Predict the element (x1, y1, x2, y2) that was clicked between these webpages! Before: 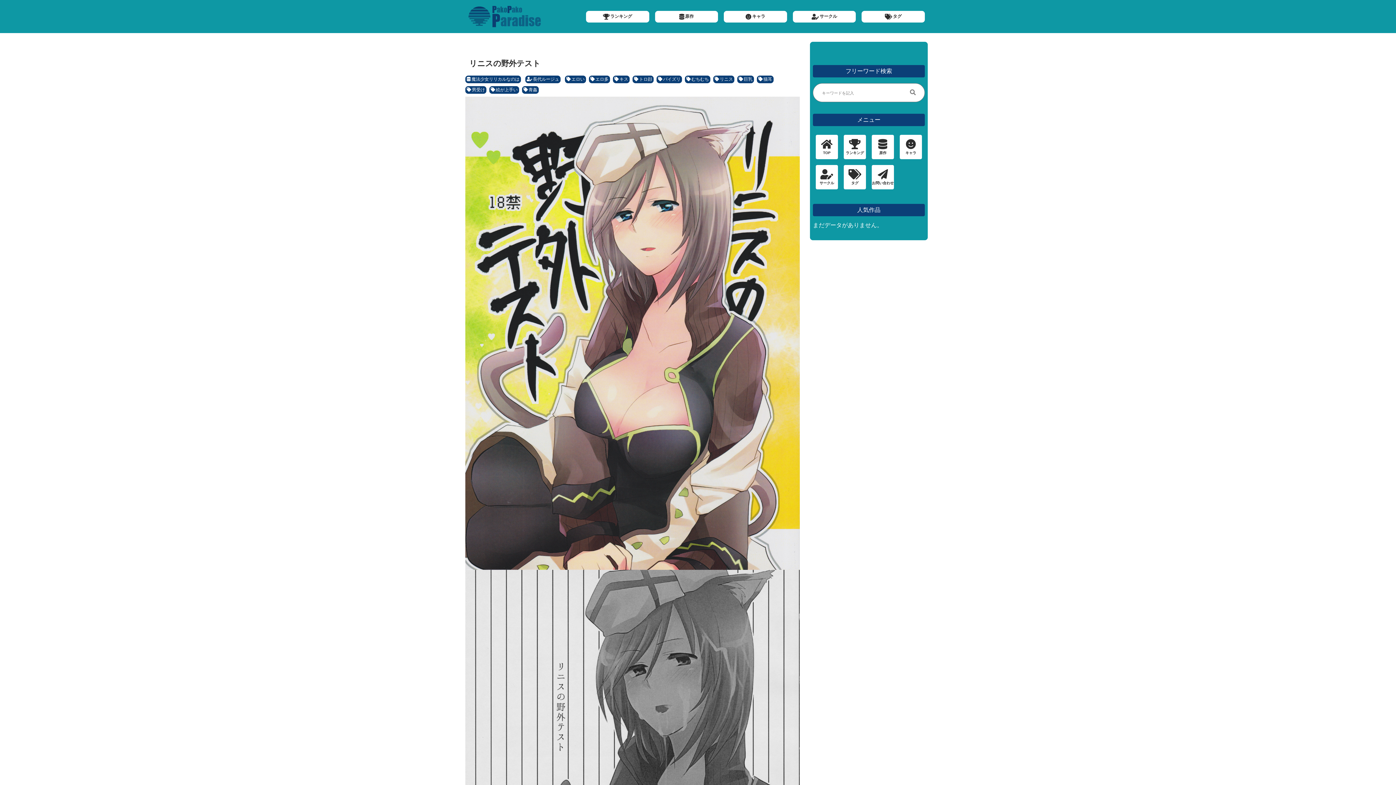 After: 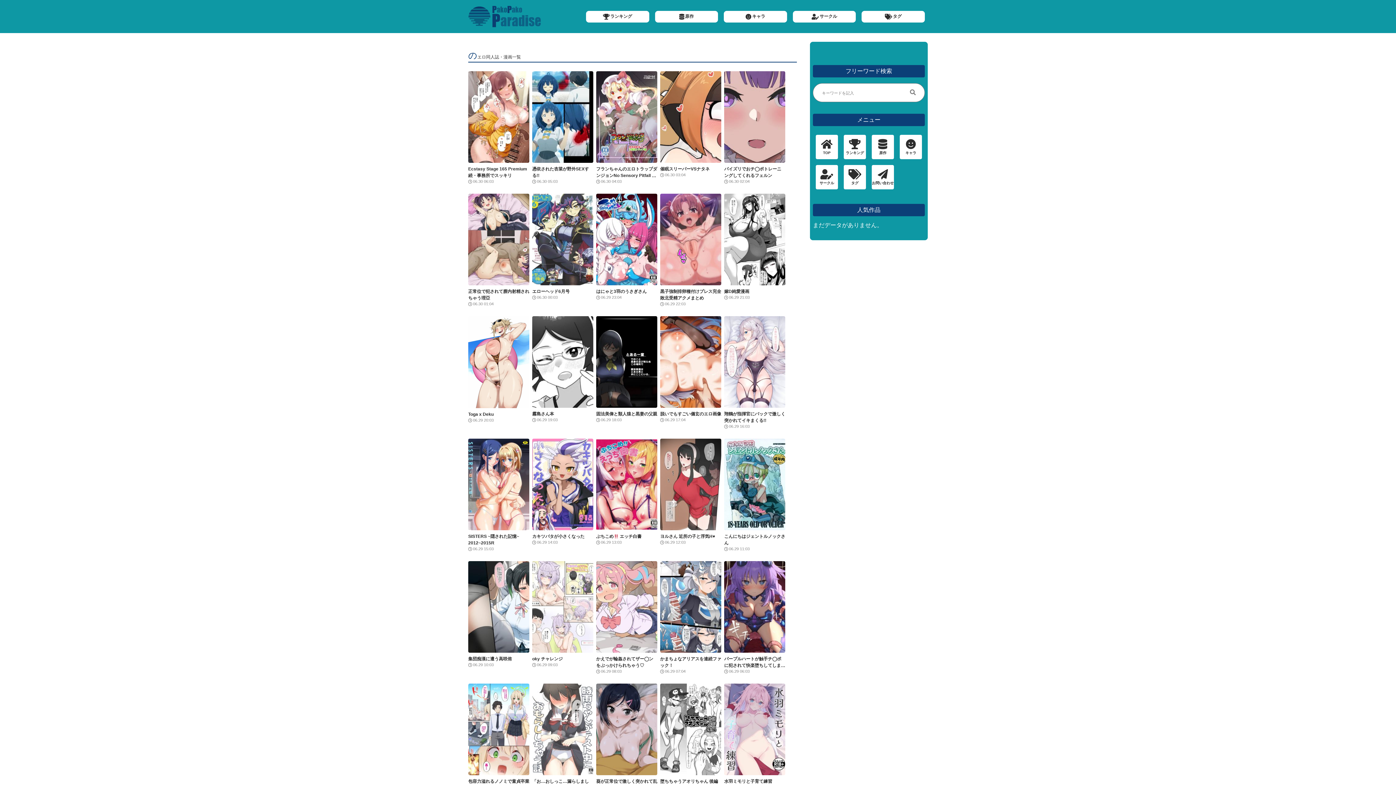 Action: bbox: (907, 86, 918, 99)